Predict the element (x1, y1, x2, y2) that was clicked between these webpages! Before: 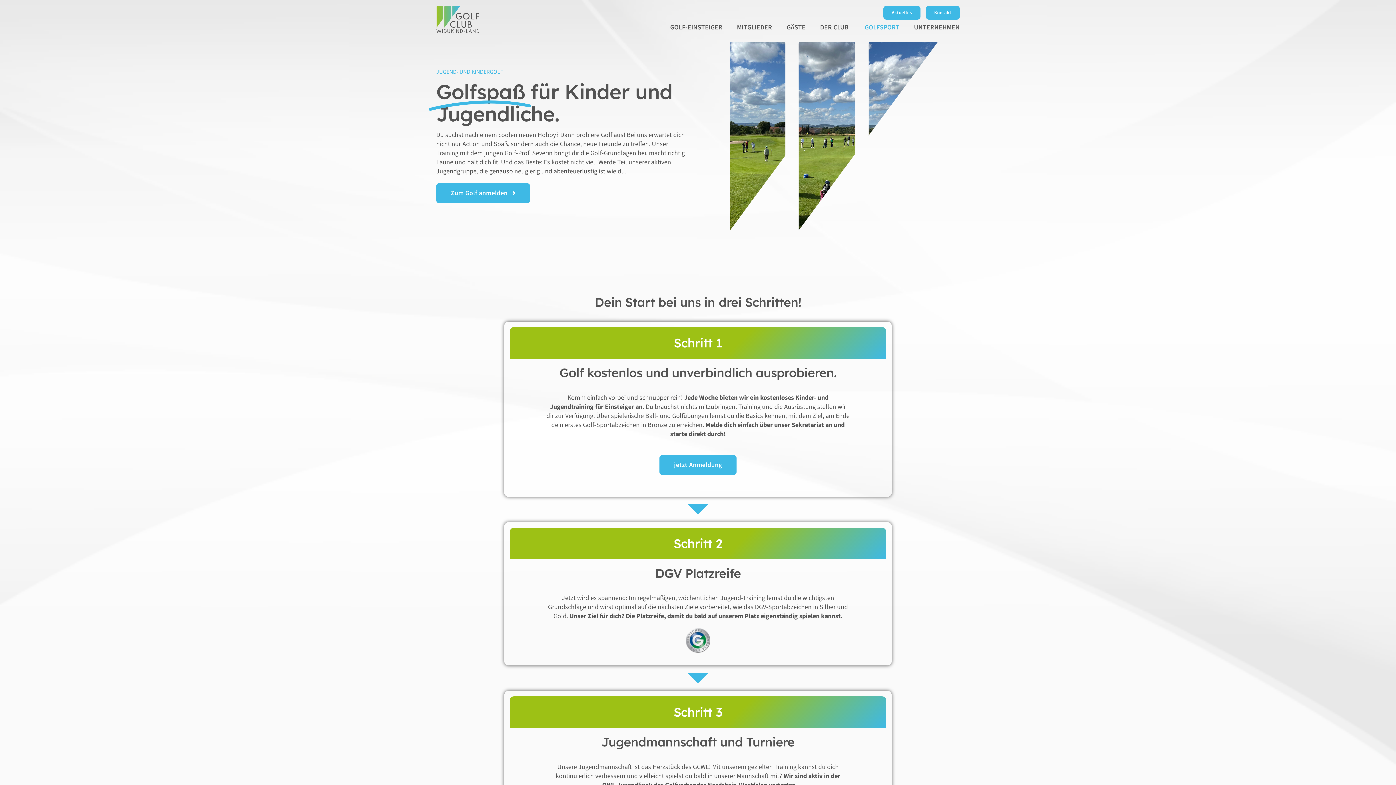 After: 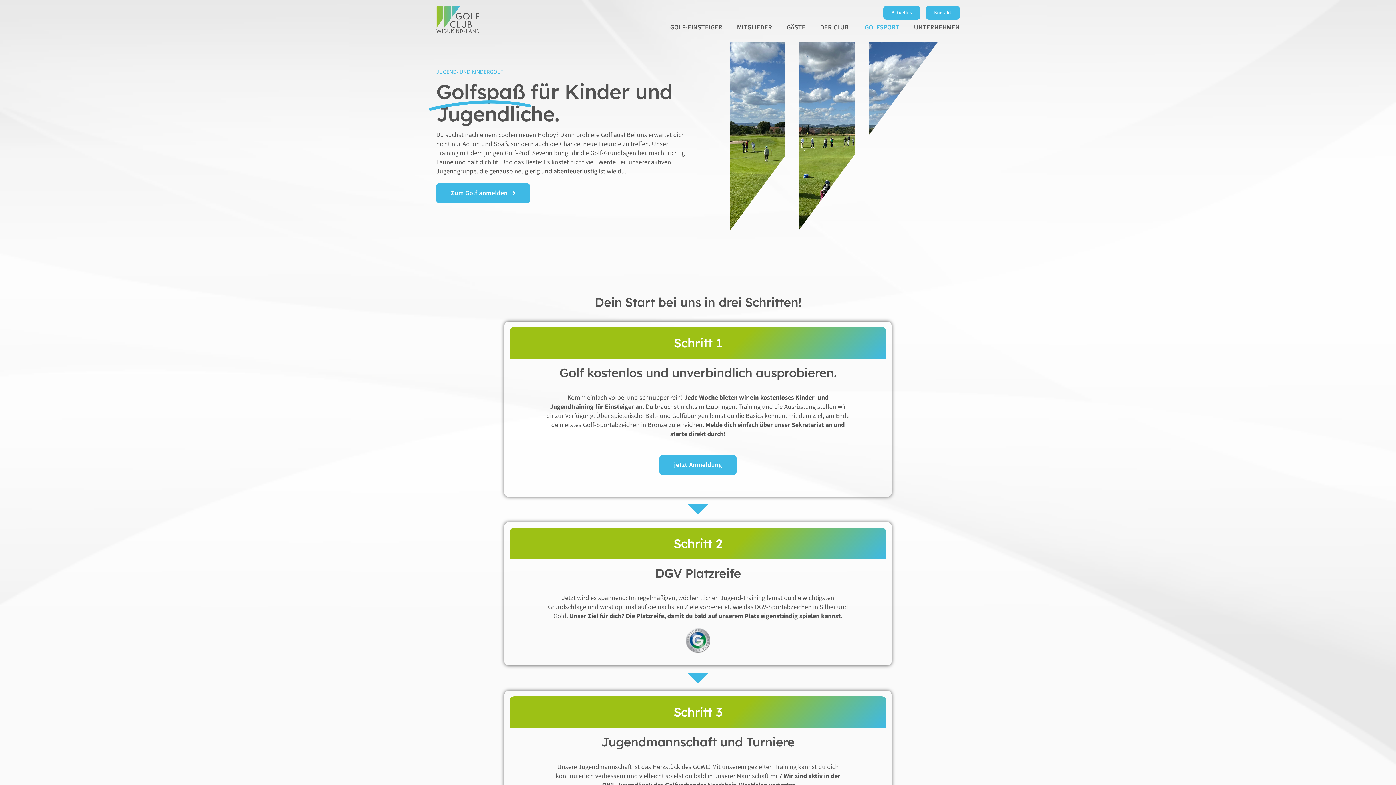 Action: bbox: (864, 19, 899, 36) label: GOLFSPORT